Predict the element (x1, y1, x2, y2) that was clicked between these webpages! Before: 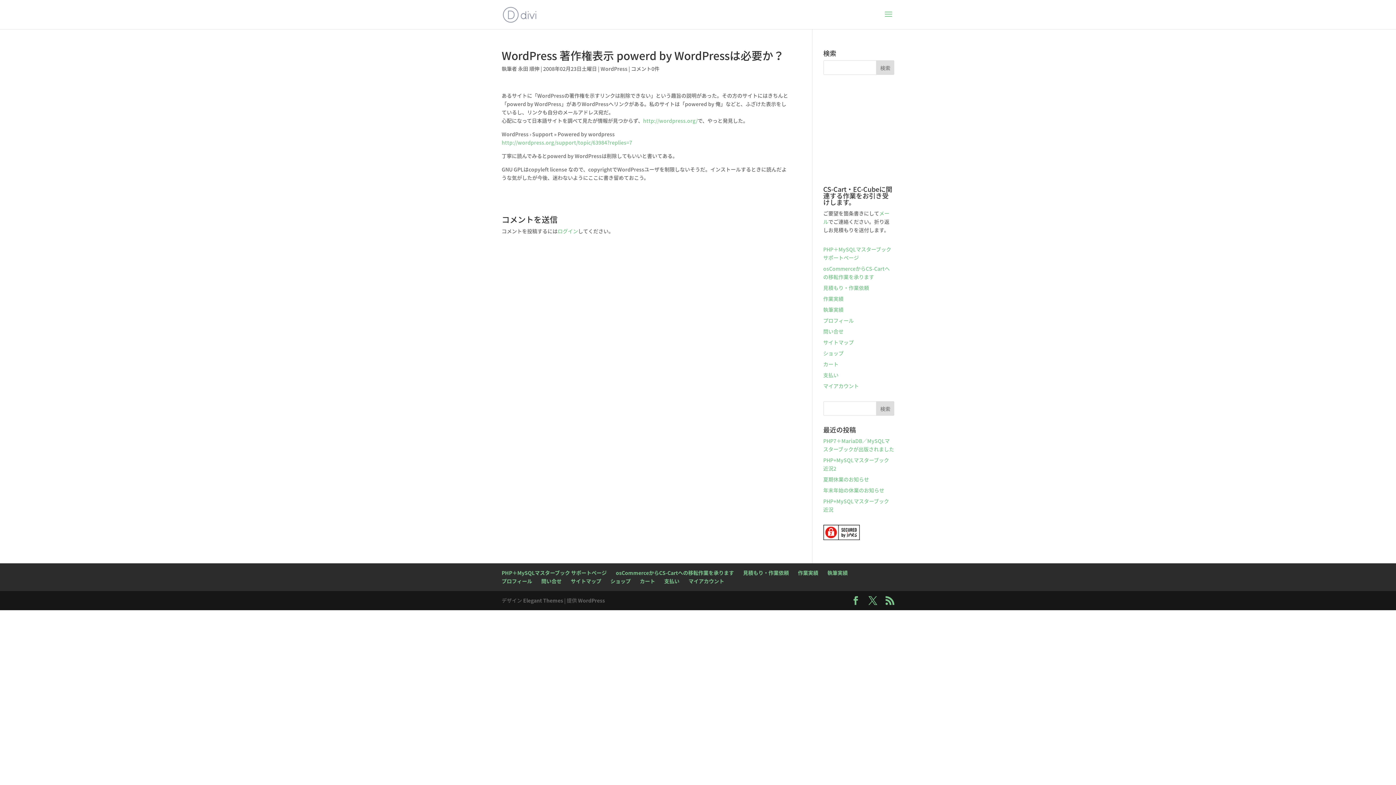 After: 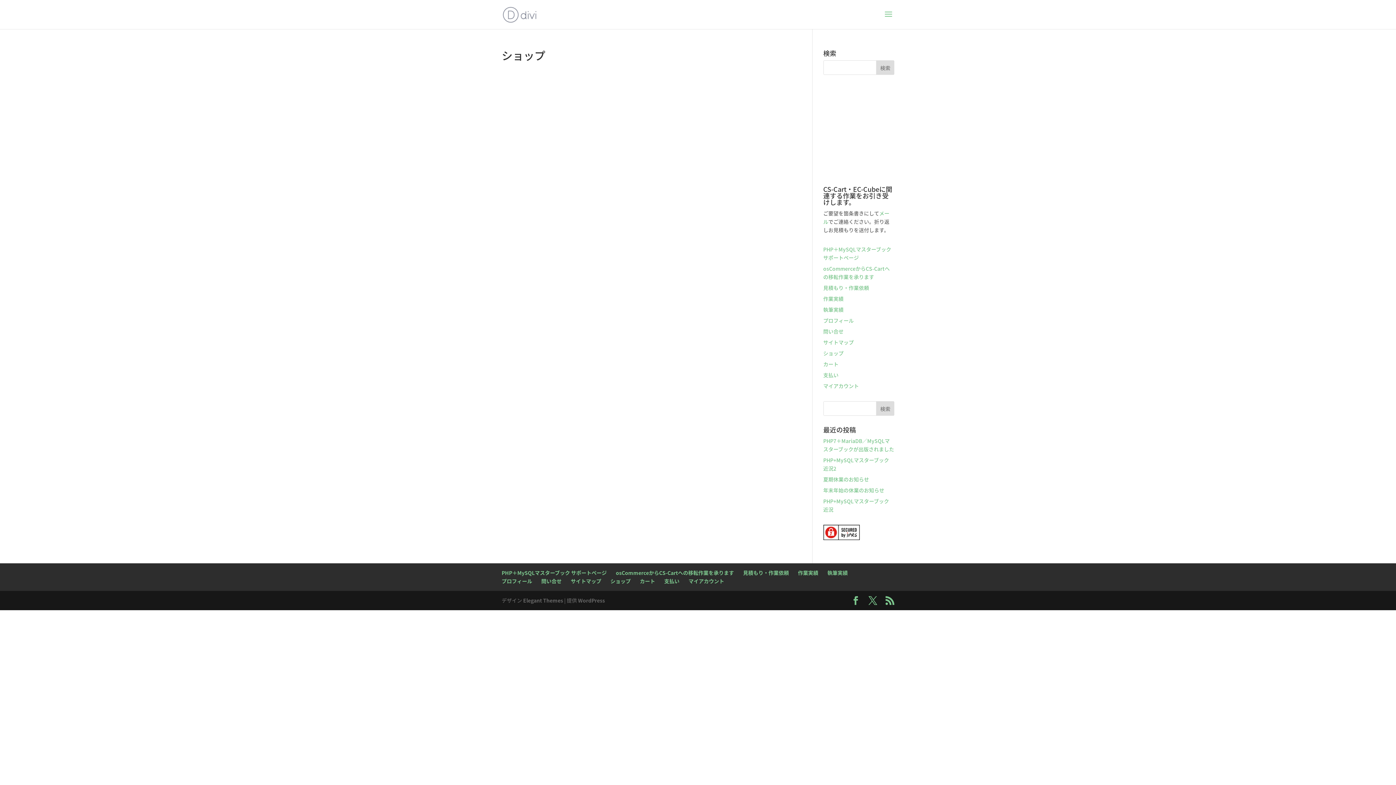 Action: label: ショップ bbox: (823, 349, 843, 357)